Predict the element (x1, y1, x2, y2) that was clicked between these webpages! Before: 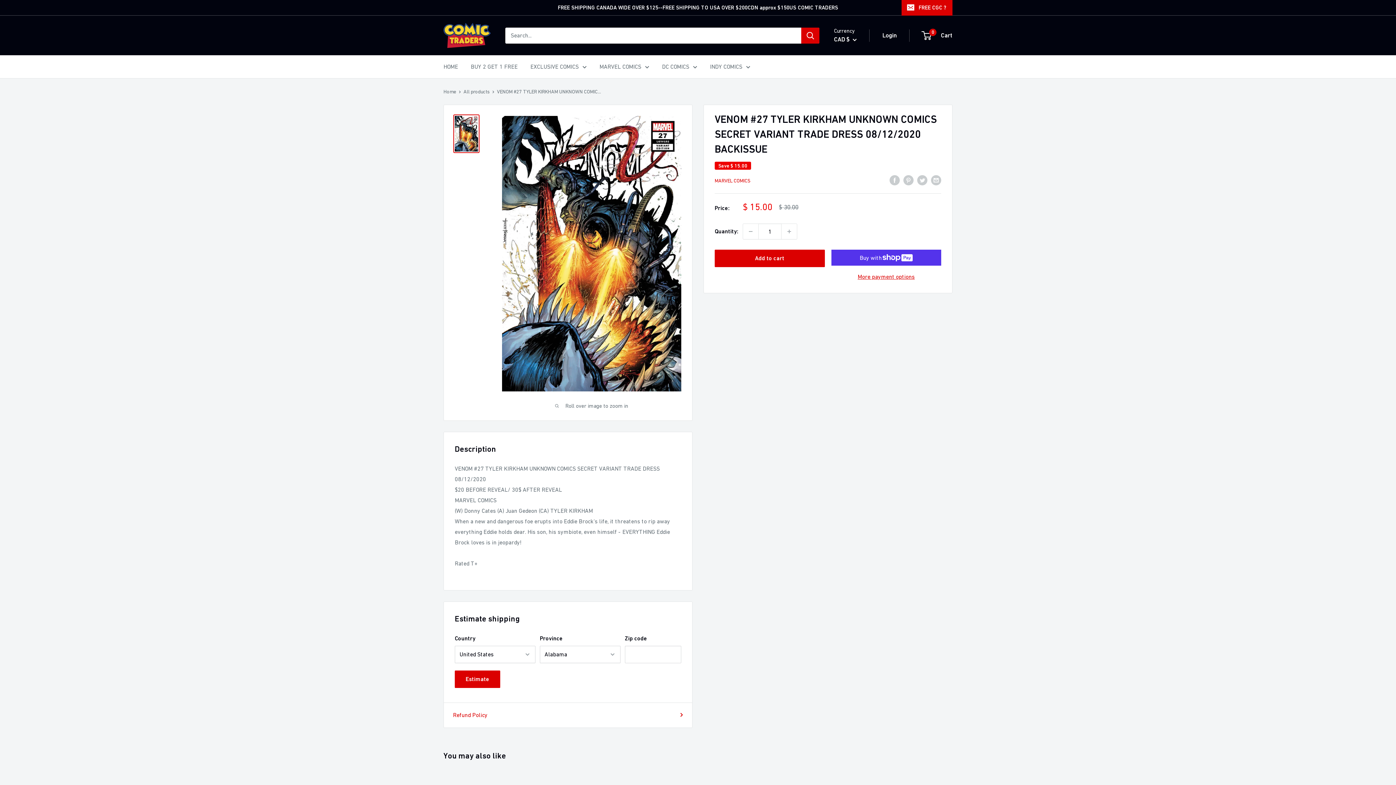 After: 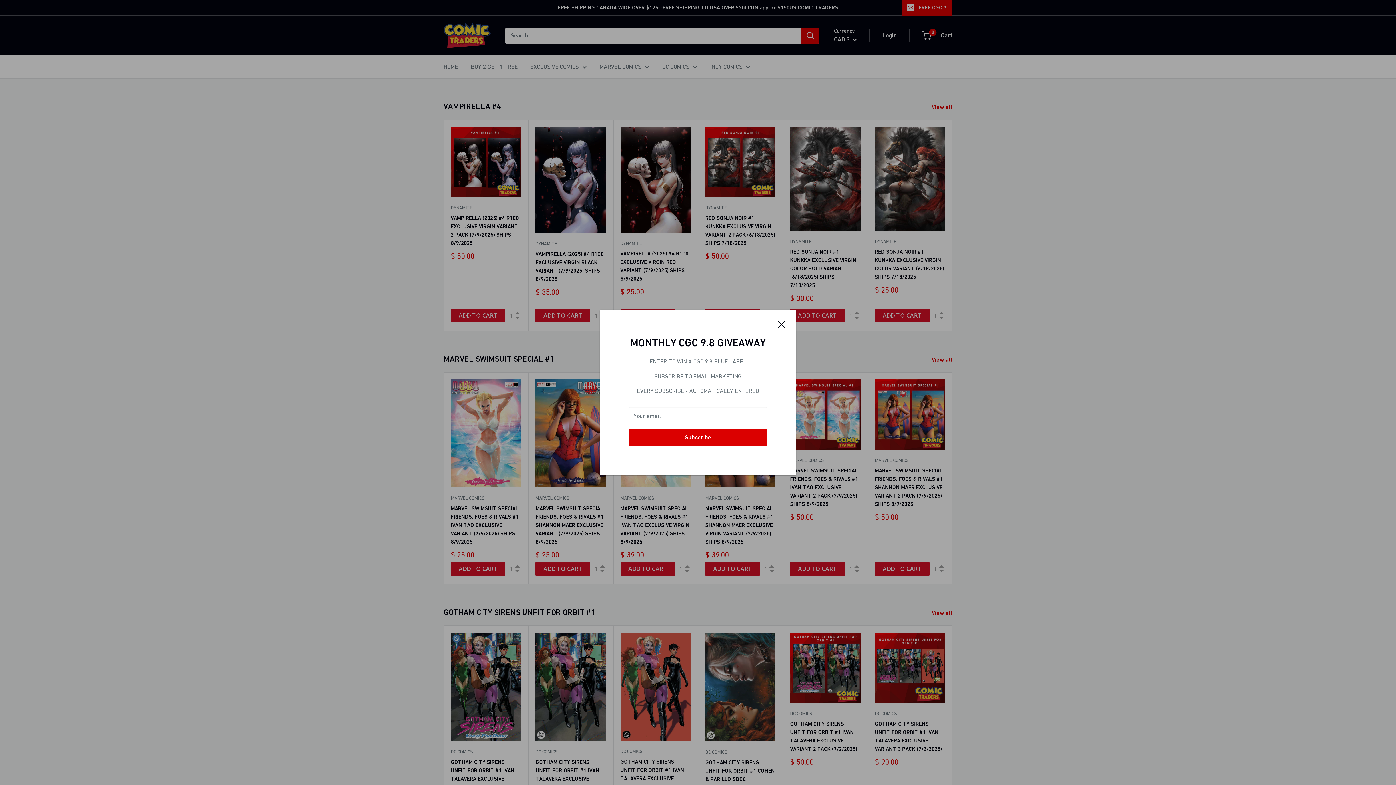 Action: label: HOME bbox: (443, 61, 458, 72)